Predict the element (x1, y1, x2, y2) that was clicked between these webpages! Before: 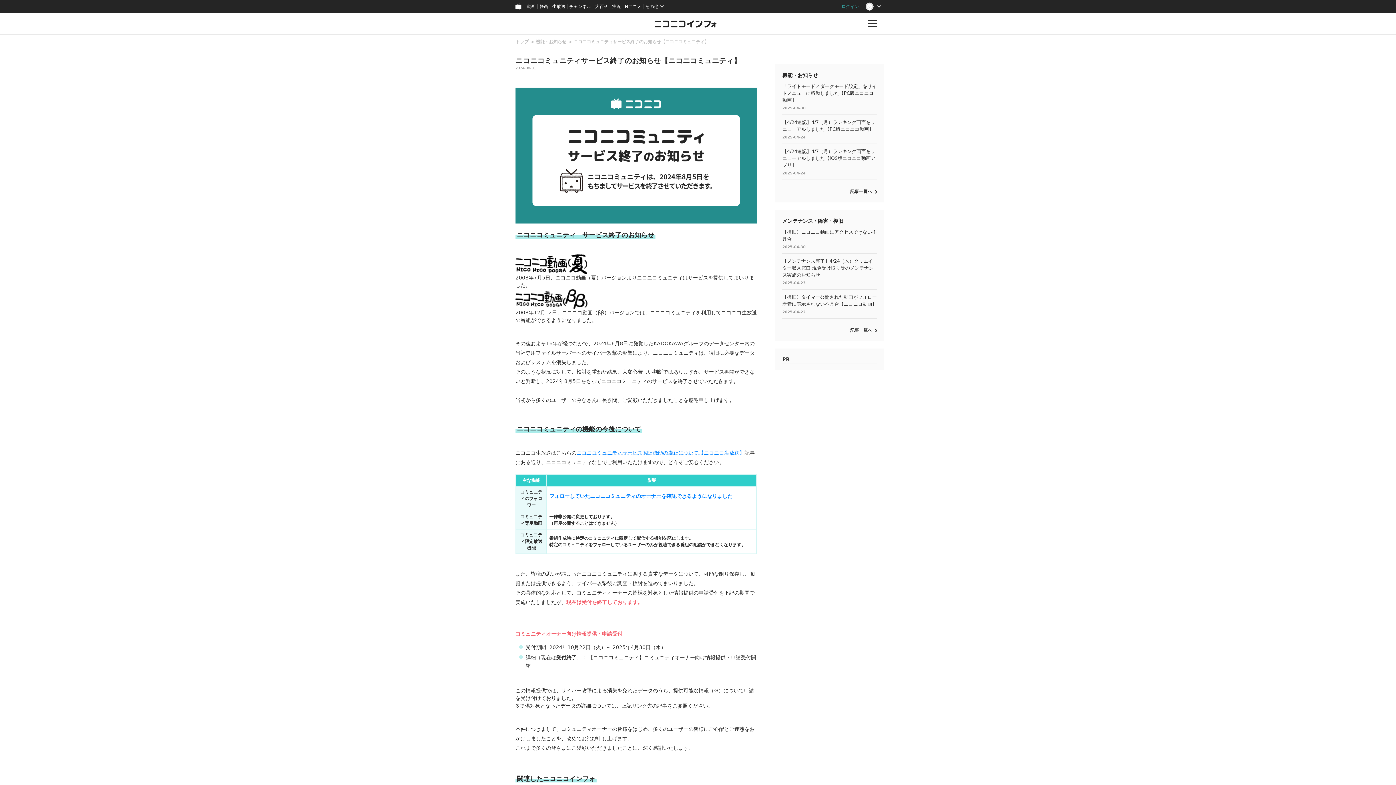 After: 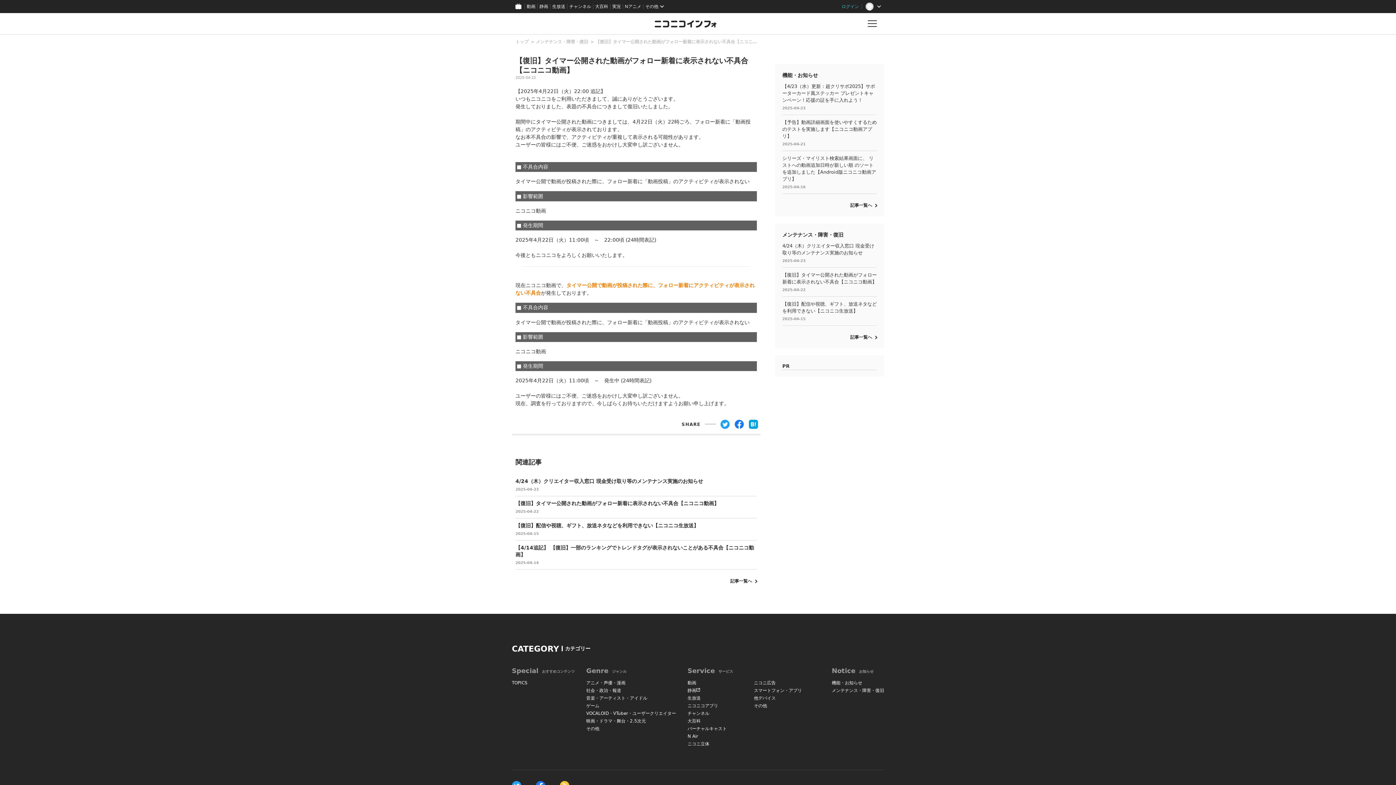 Action: bbox: (782, 290, 877, 318) label: 【復旧】タイマー公開された動画がフォロー新着に表示されない不具合【ニコニコ動画】

2025-04-22